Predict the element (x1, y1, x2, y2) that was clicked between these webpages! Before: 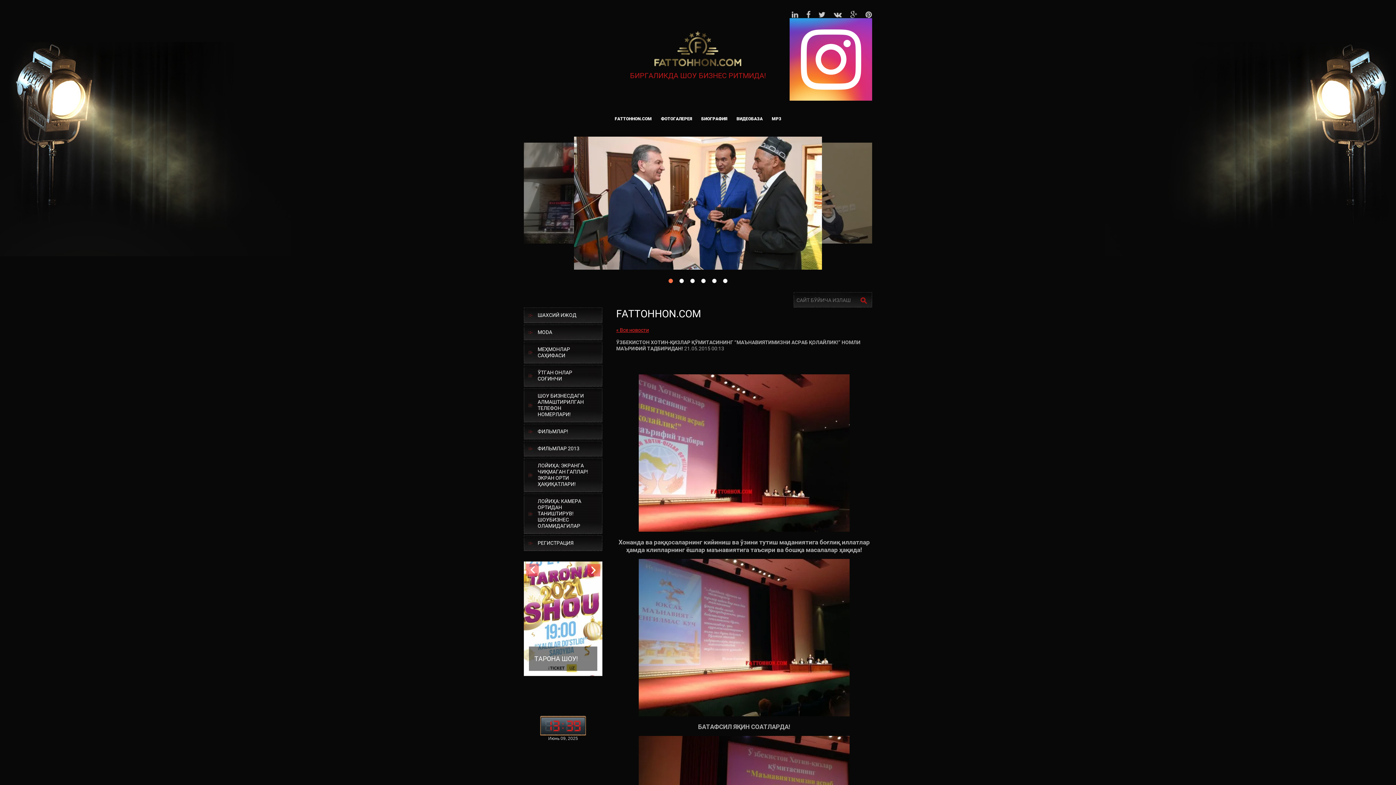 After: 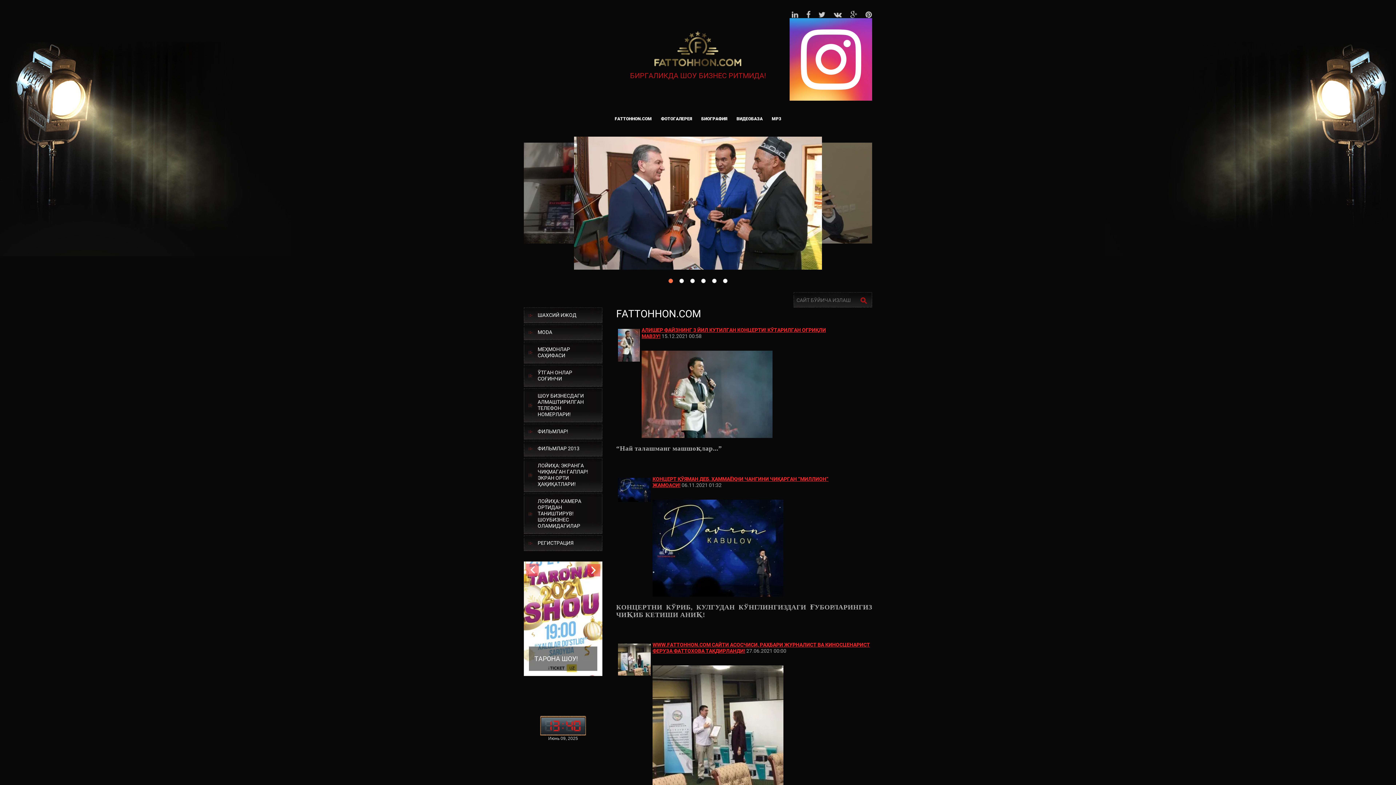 Action: label: FATTOHHON.COM bbox: (614, 116, 652, 121)